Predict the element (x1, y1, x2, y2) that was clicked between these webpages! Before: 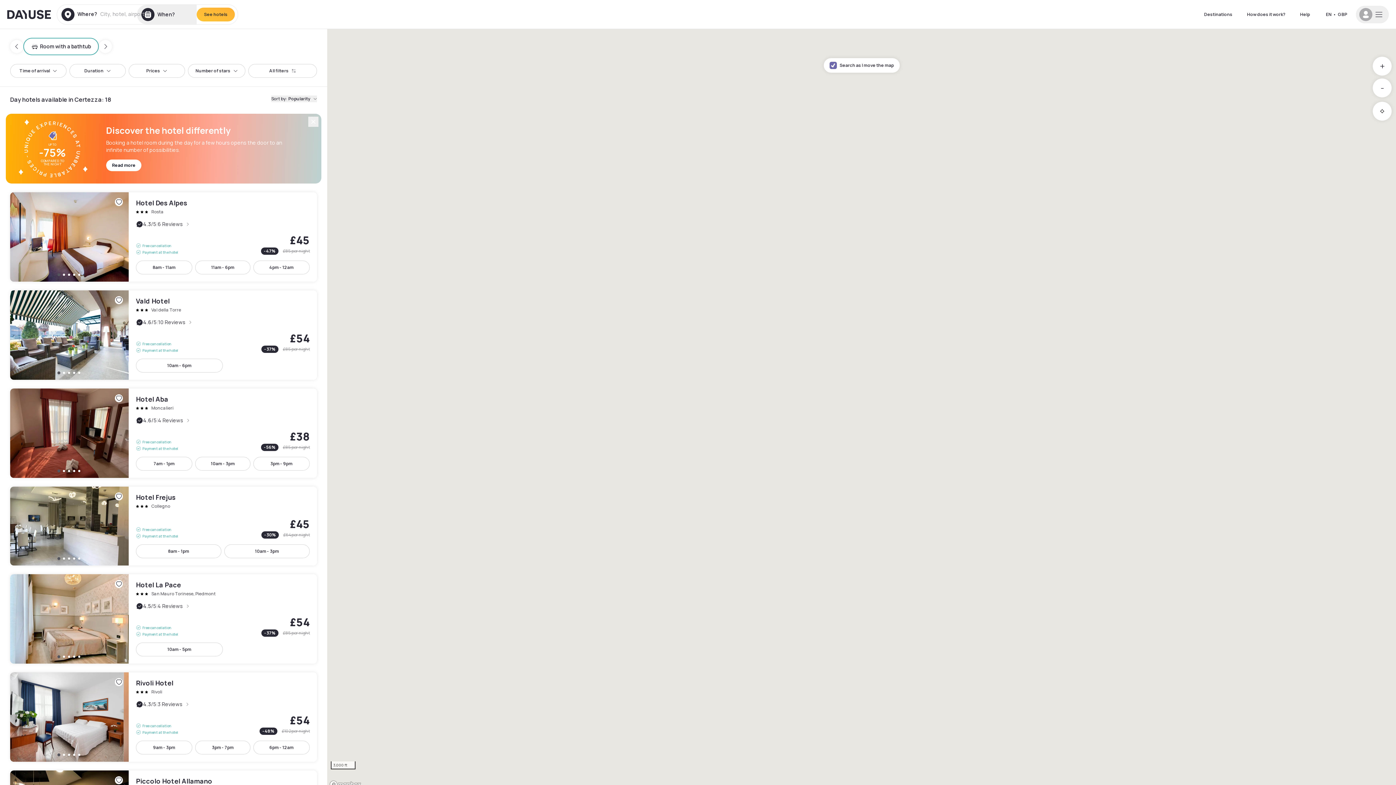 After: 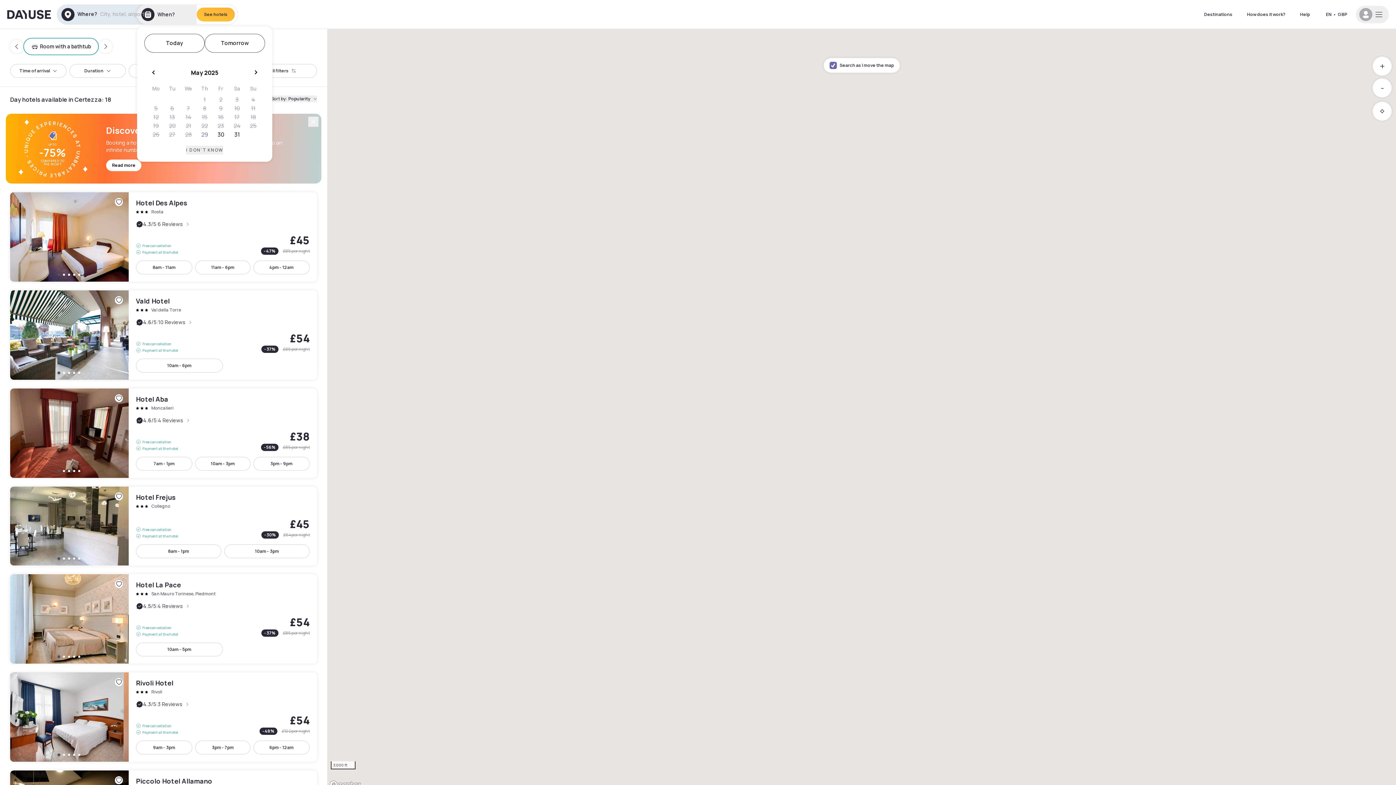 Action: label: When? bbox: (137, 4, 196, 24)